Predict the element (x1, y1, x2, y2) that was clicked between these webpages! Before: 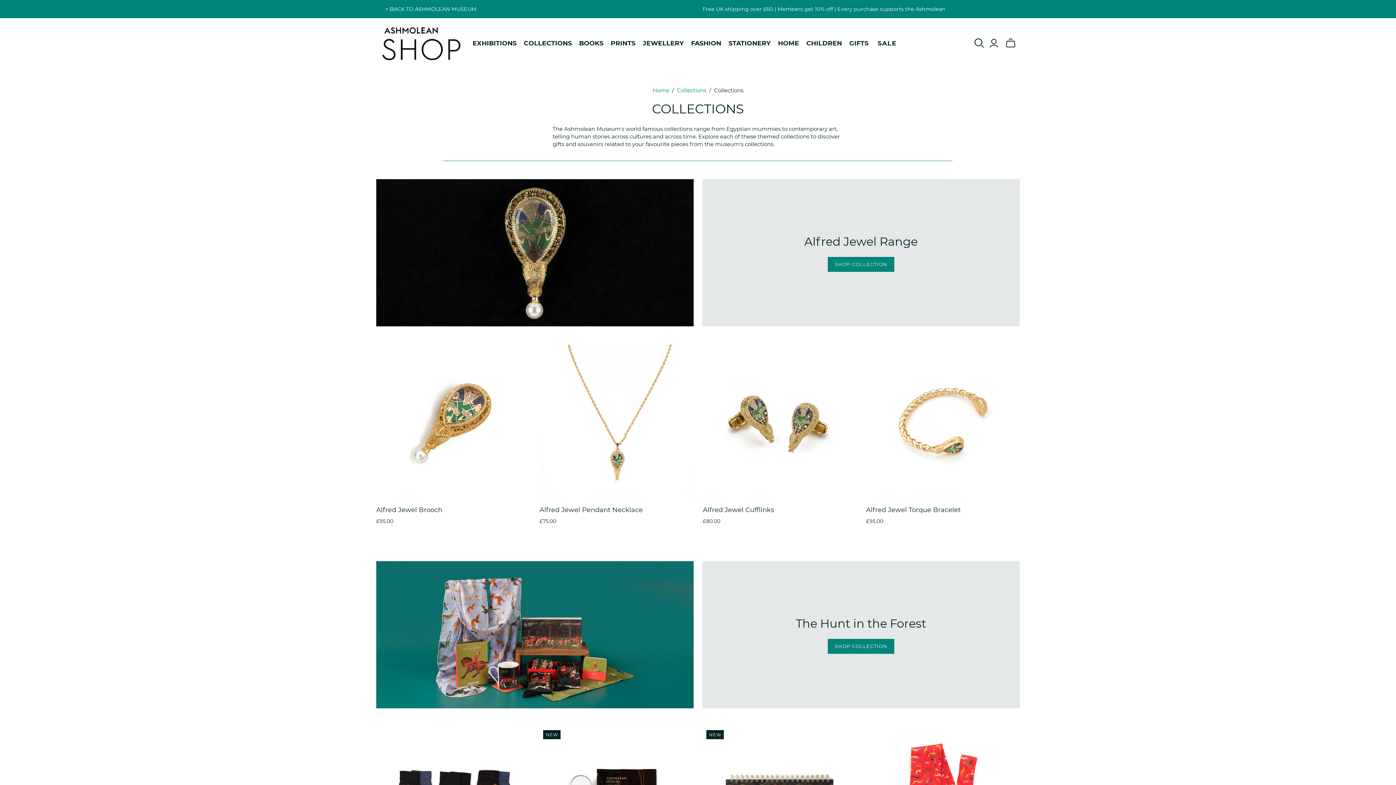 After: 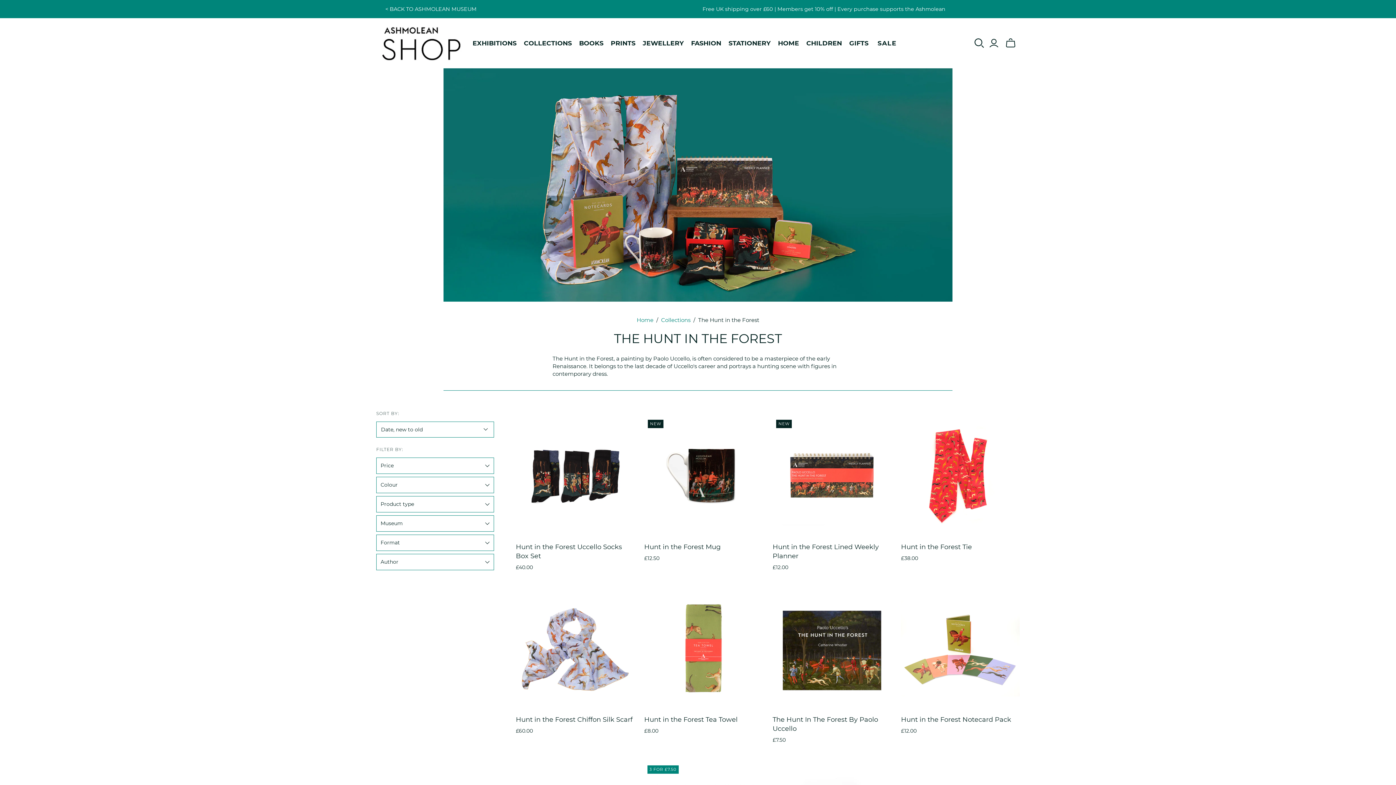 Action: bbox: (828, 639, 894, 654) label: SHOP COLLECTION